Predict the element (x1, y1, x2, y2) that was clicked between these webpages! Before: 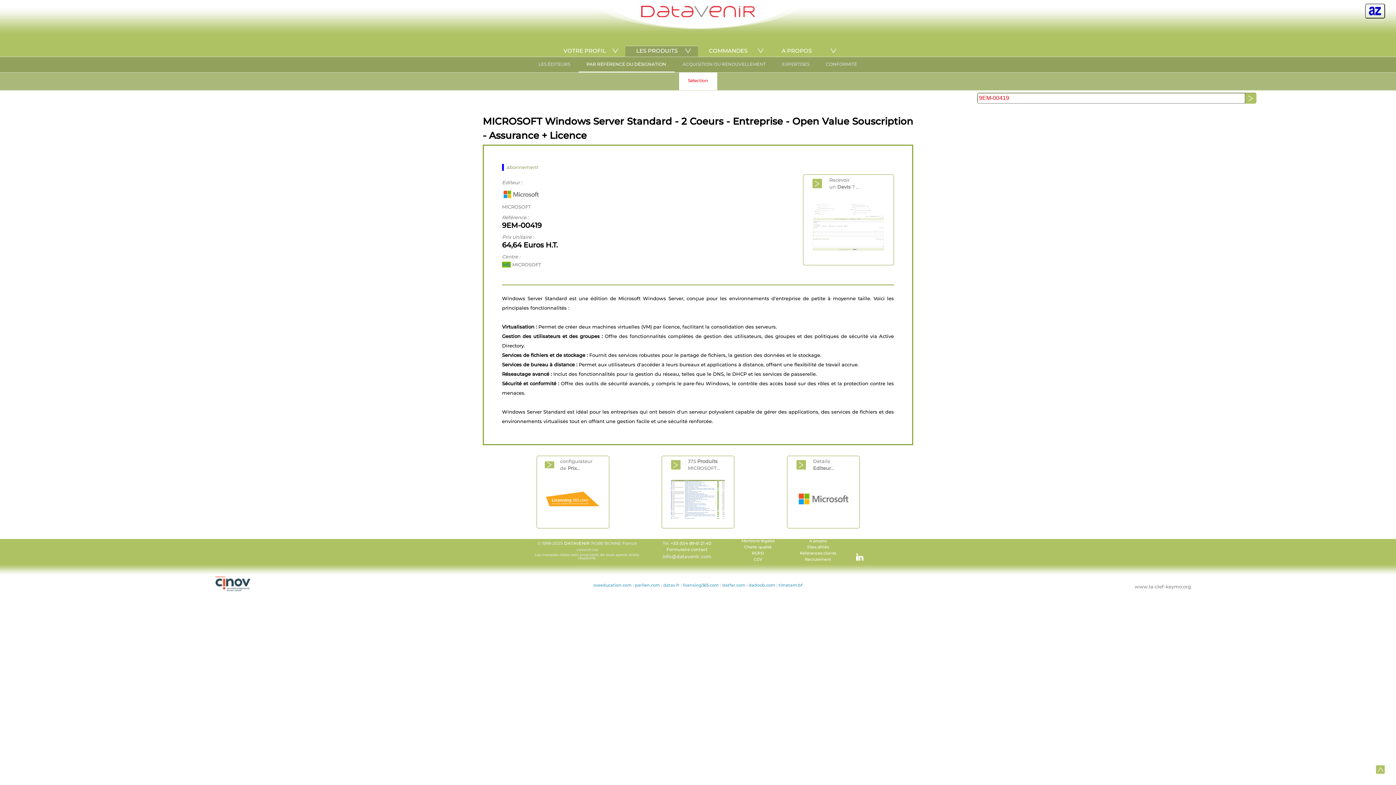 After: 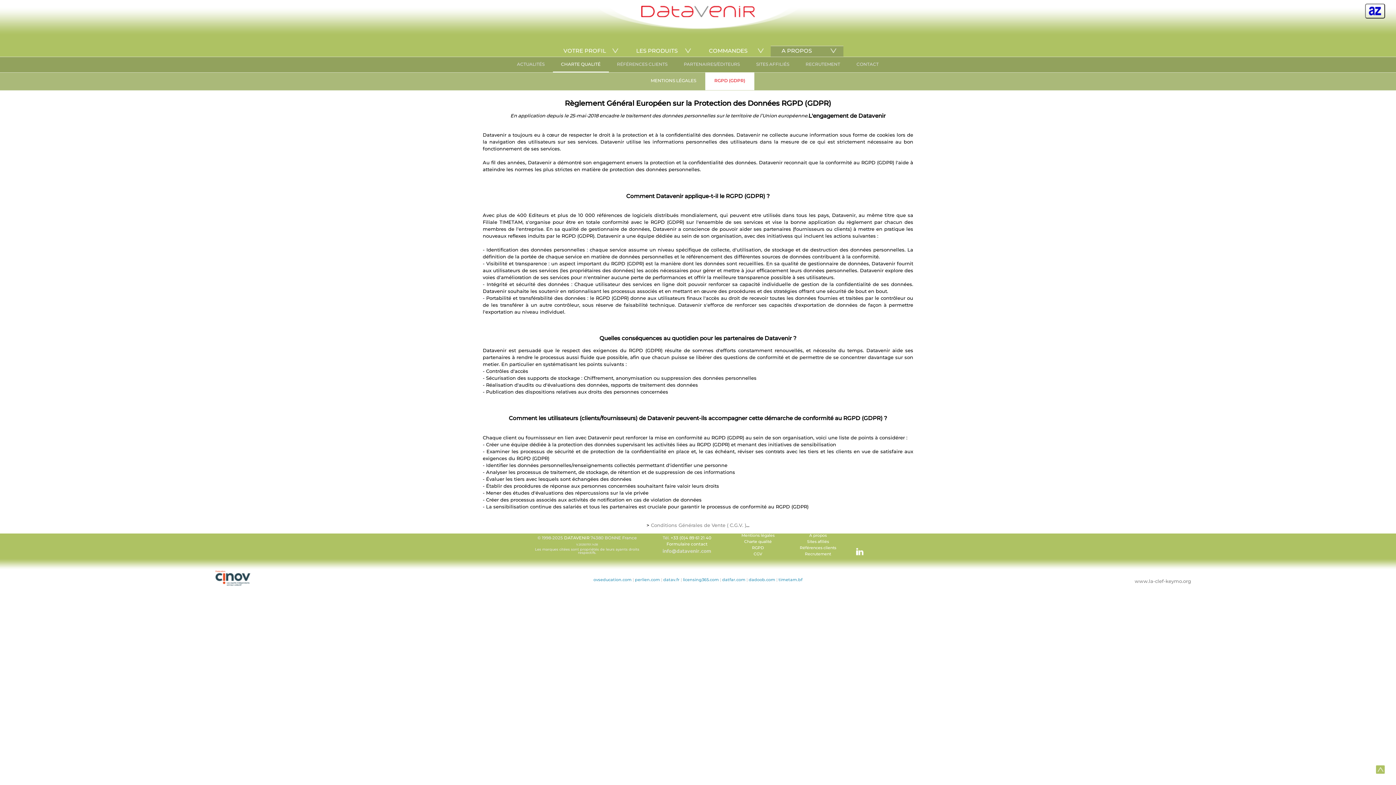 Action: bbox: (752, 551, 764, 556) label: RGPD